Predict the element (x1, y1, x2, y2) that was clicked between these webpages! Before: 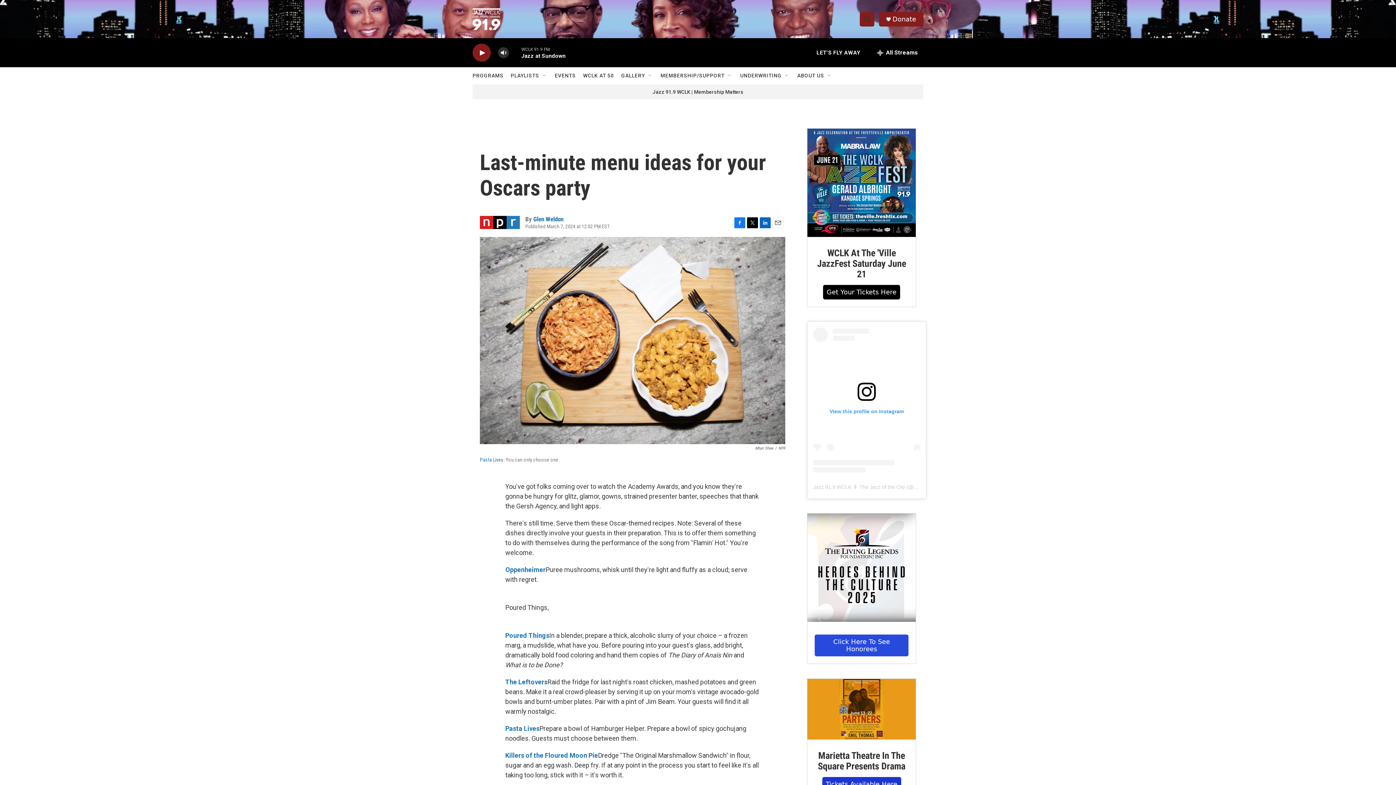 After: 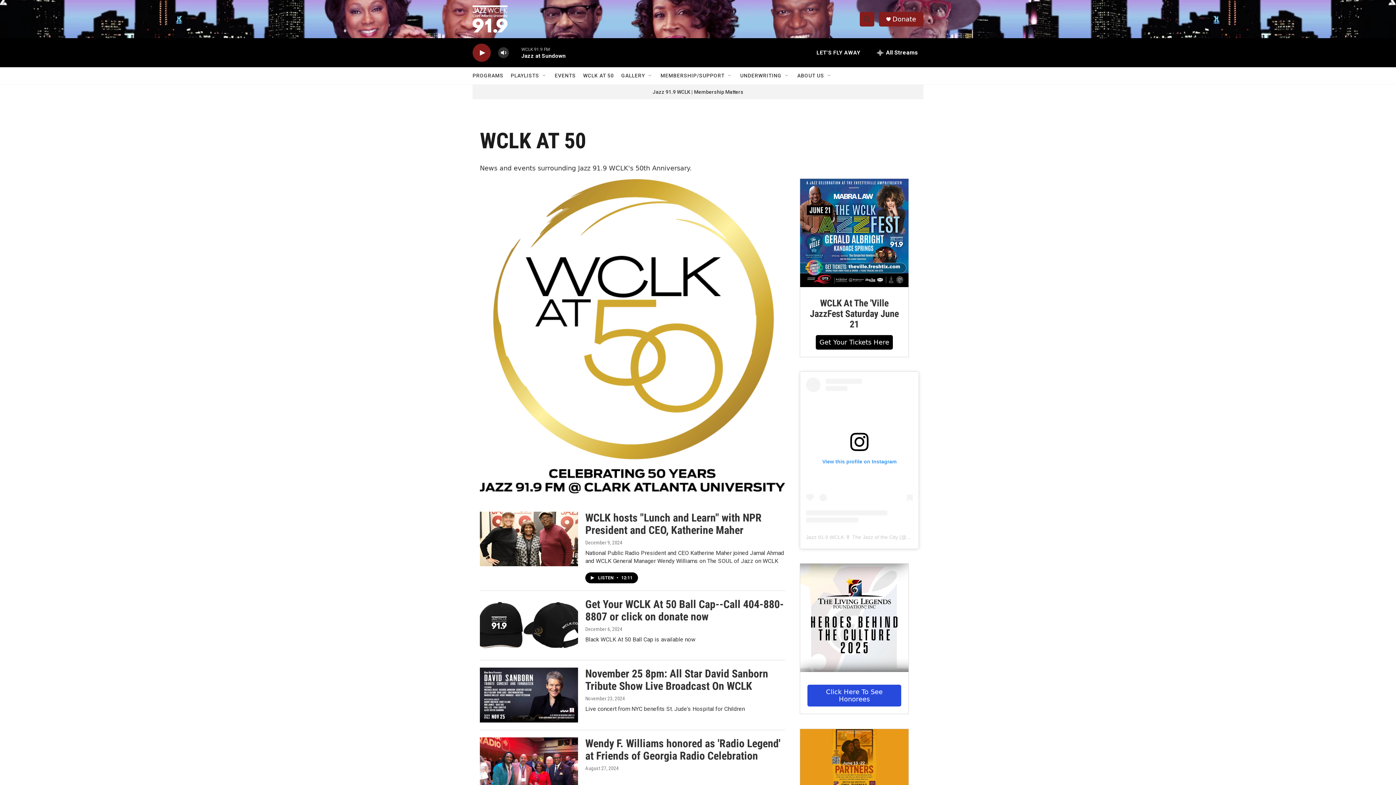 Action: label: WCLK AT 50 bbox: (583, 67, 614, 84)